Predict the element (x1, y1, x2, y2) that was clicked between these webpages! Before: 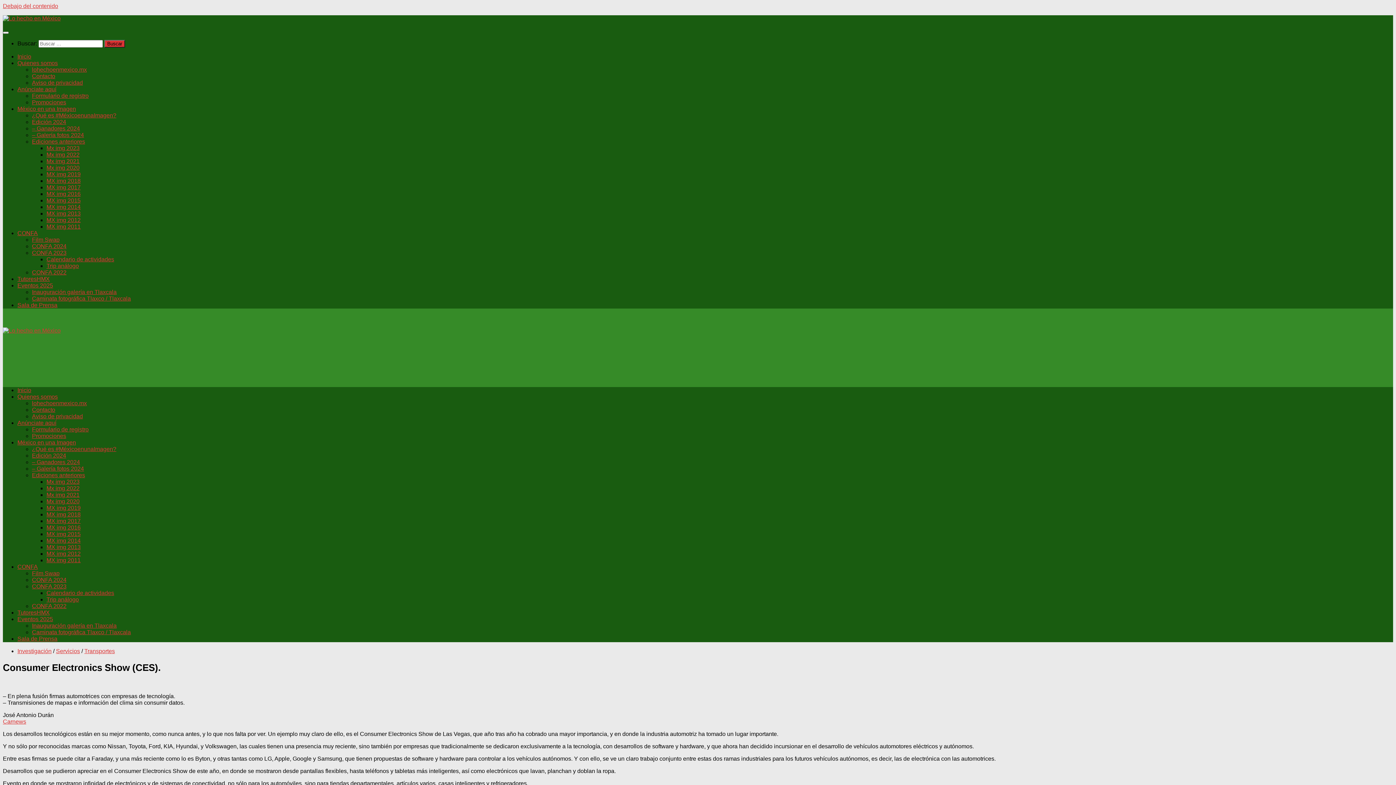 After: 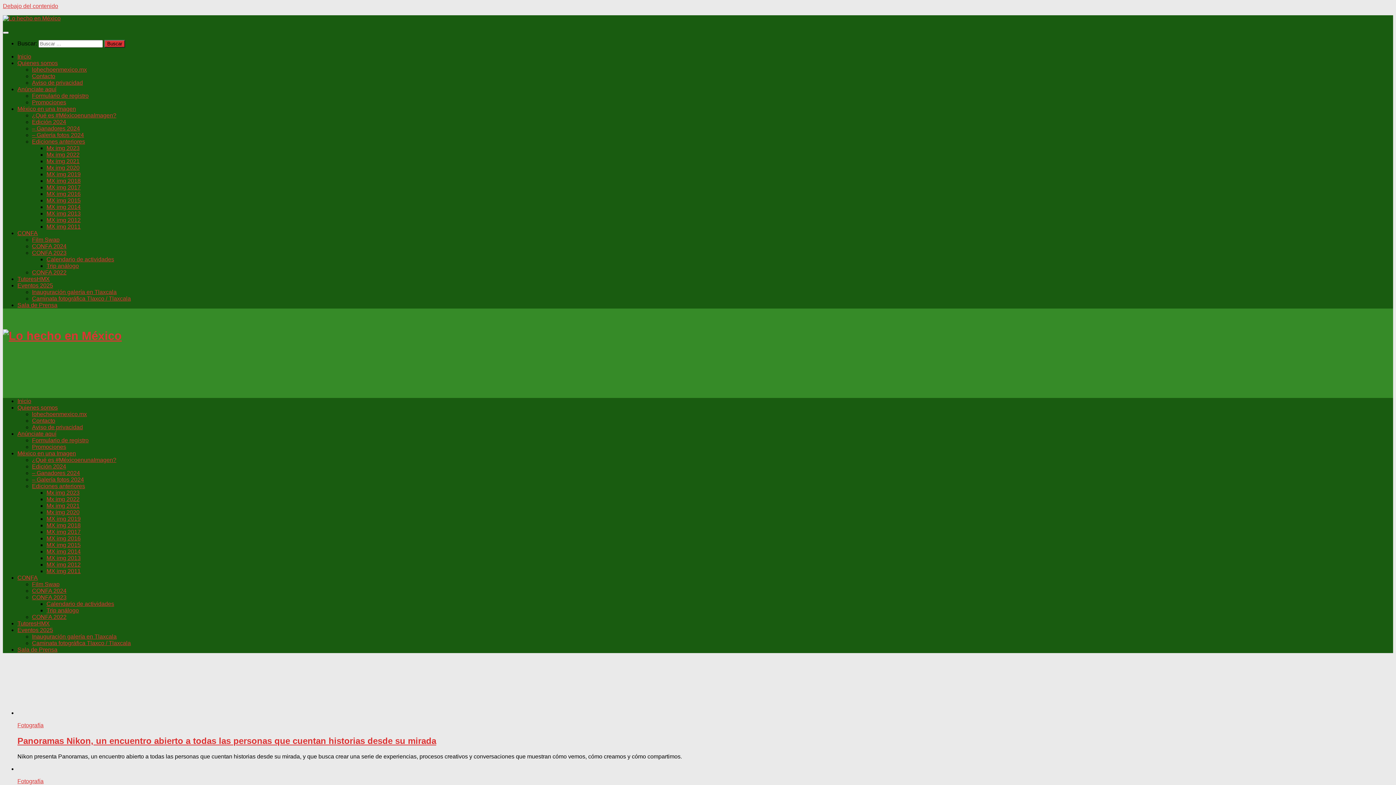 Action: label: ¿Qué es #MéxicoenunaImagen? bbox: (32, 112, 116, 118)